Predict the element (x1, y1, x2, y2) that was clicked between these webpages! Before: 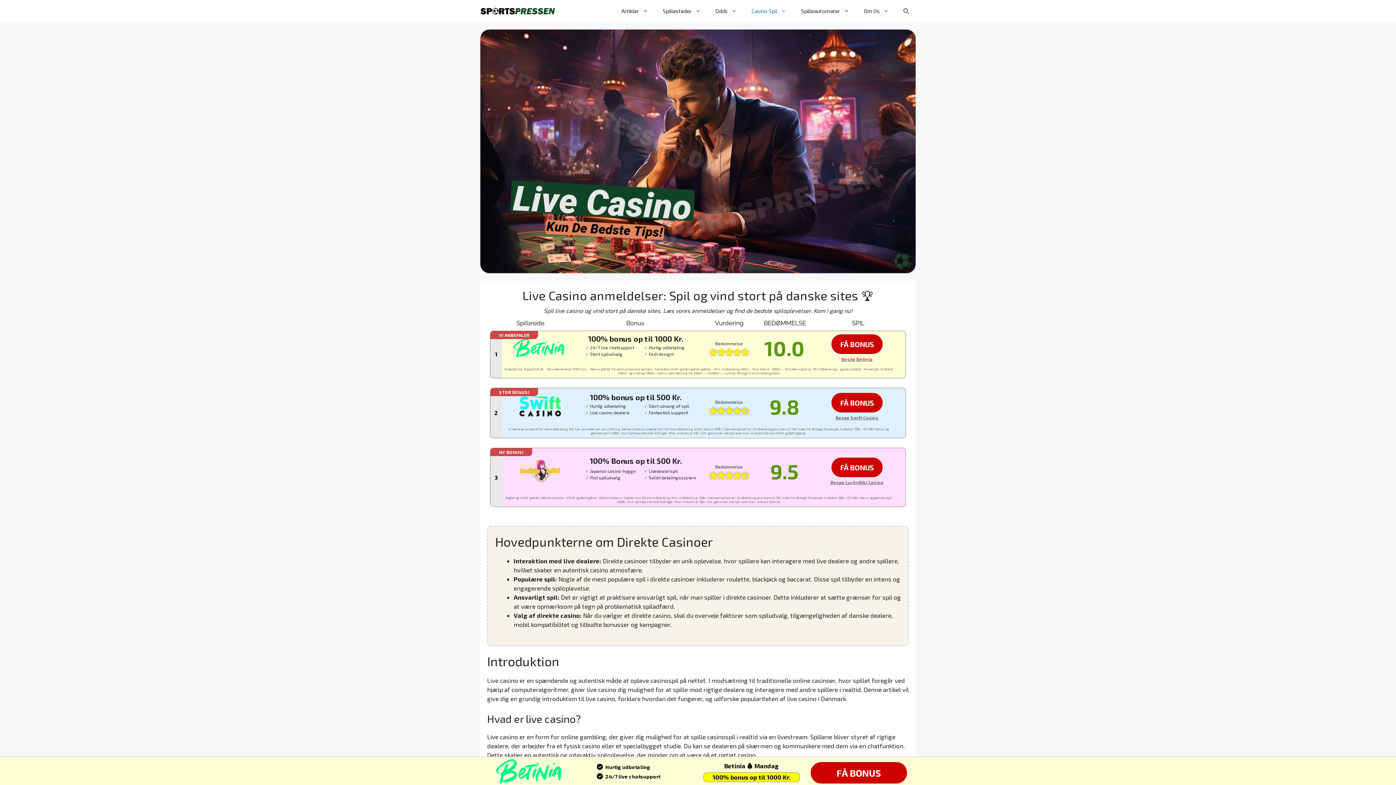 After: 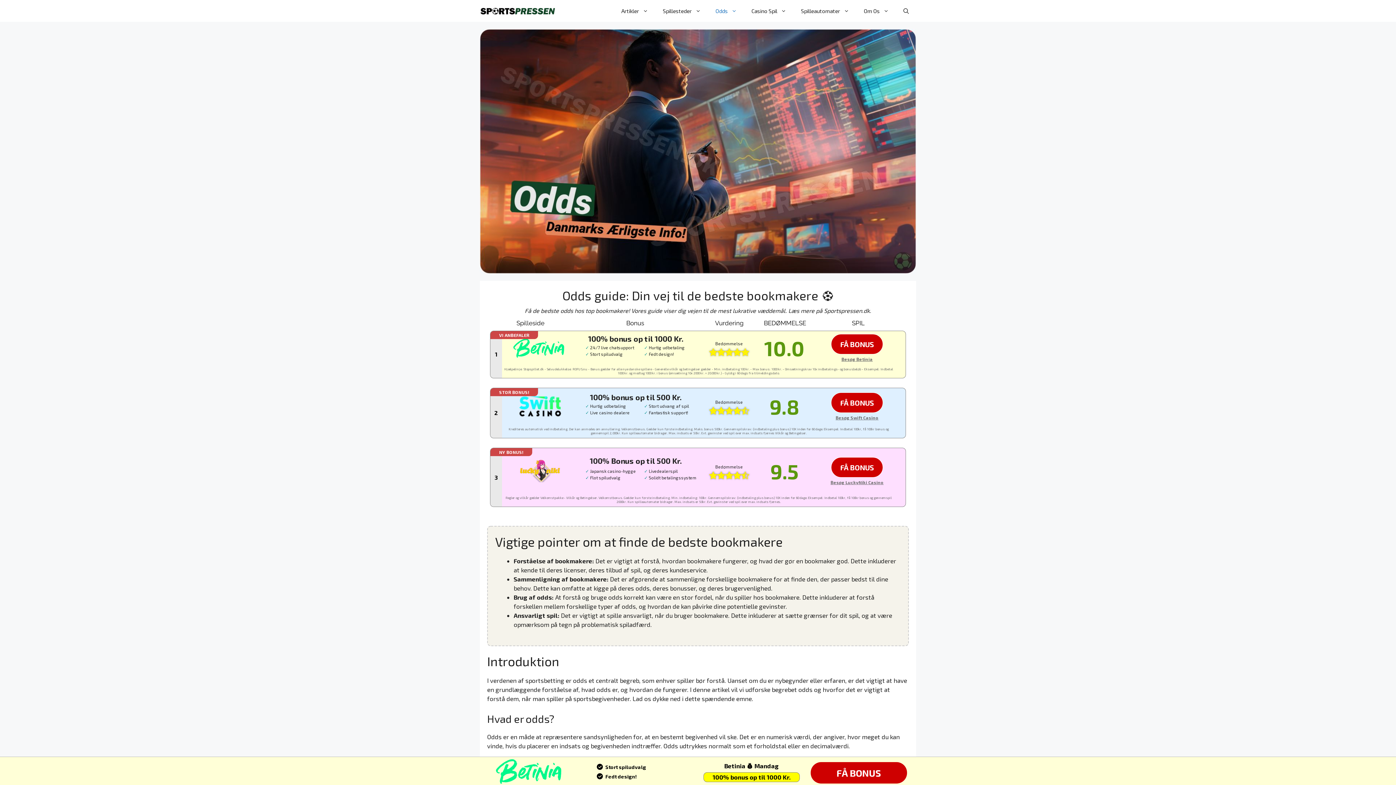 Action: label: Odds bbox: (708, 0, 744, 21)